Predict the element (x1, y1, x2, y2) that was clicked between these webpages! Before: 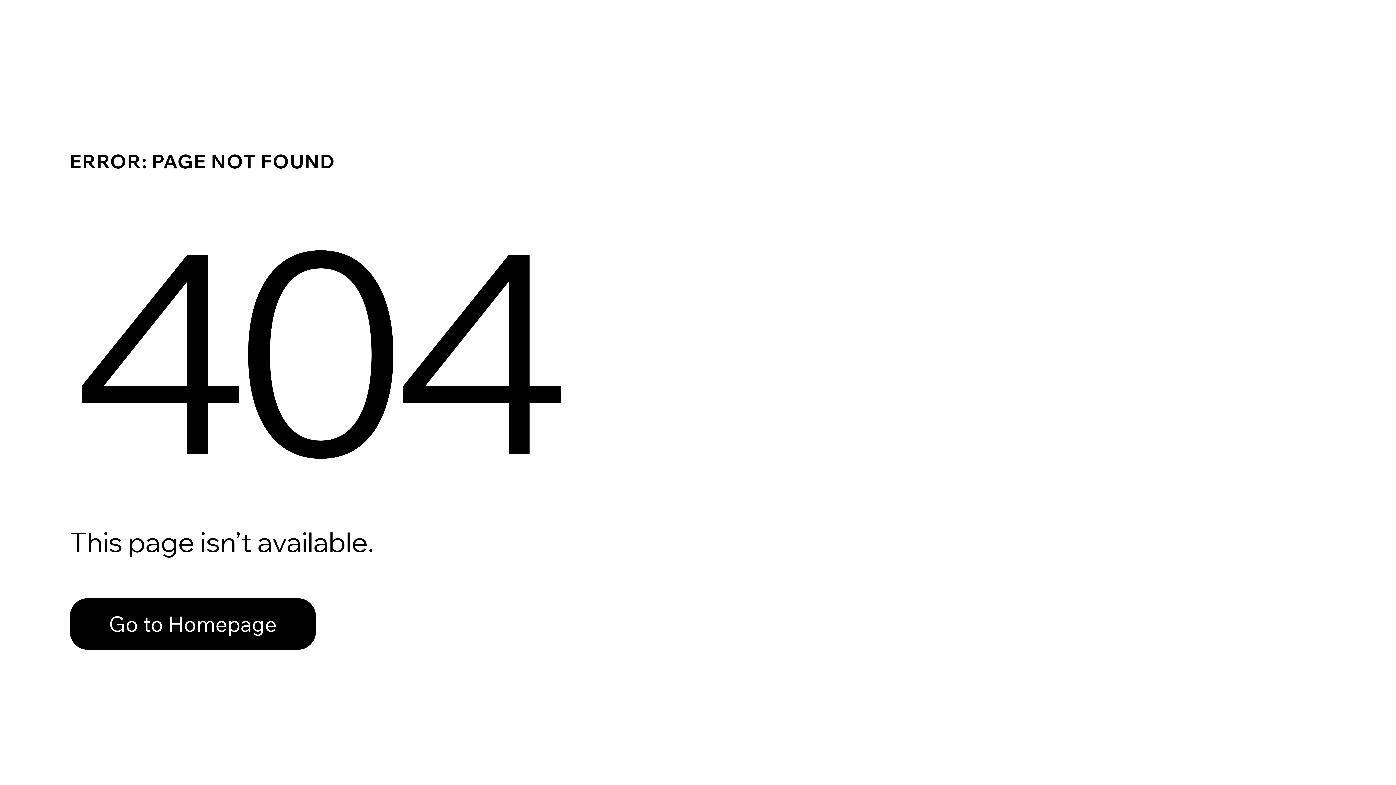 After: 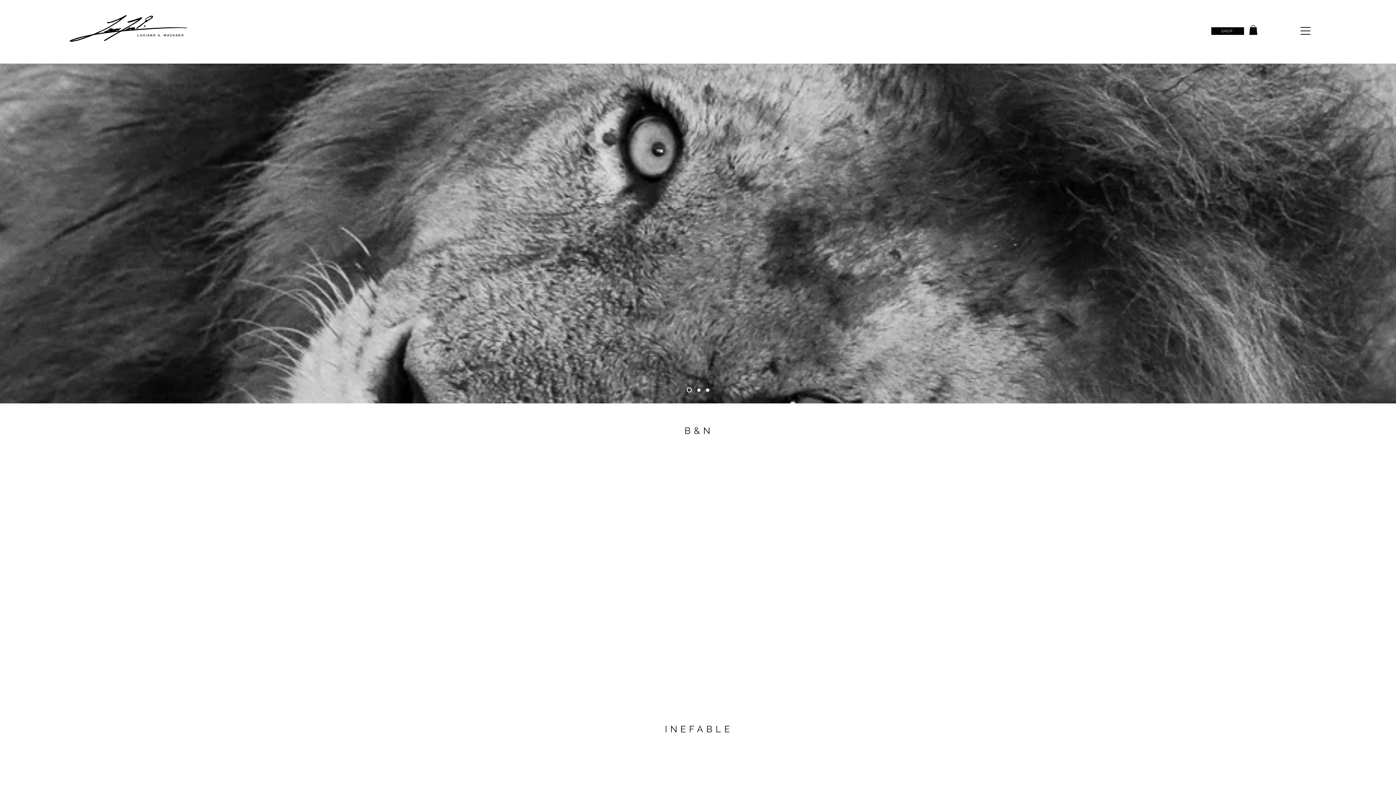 Action: bbox: (69, 582, 768, 659) label: Go to Homepage